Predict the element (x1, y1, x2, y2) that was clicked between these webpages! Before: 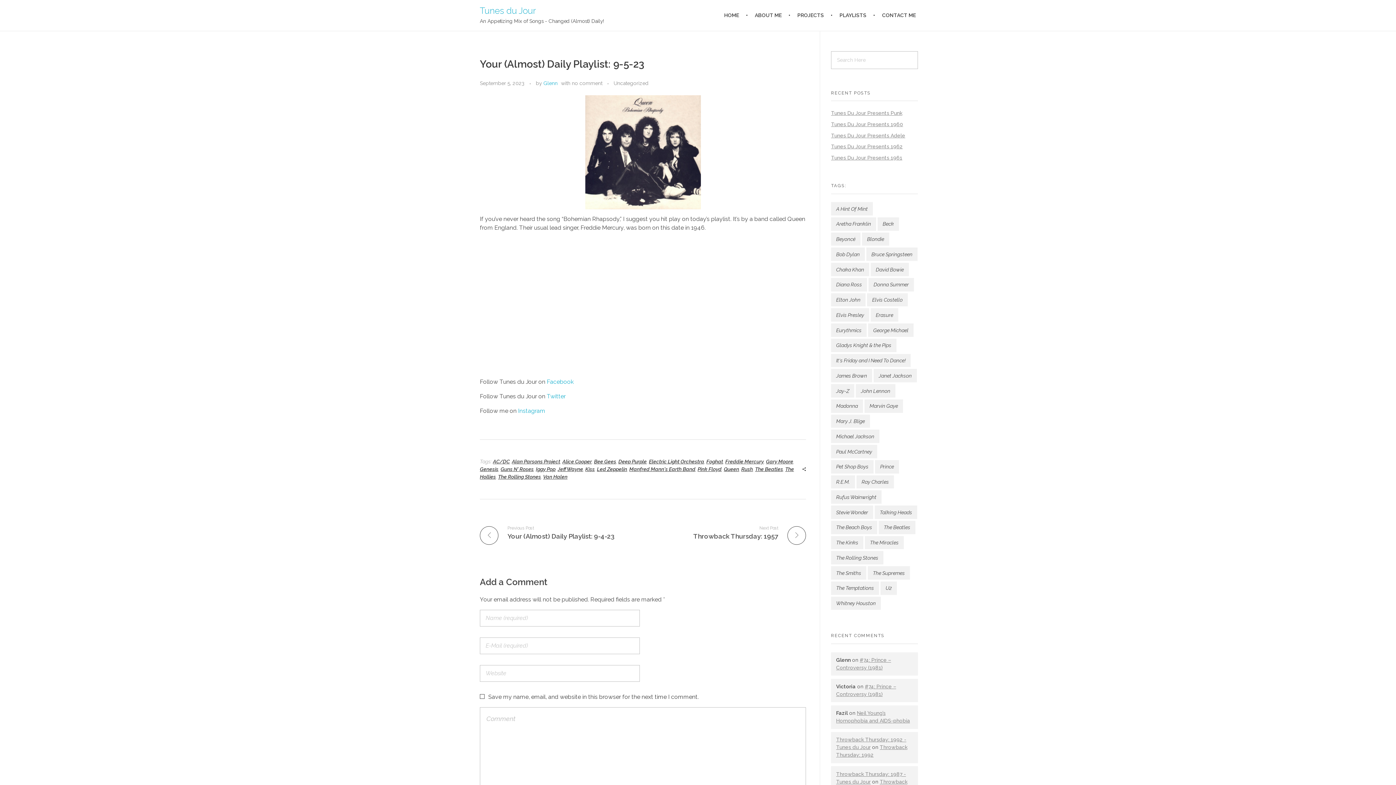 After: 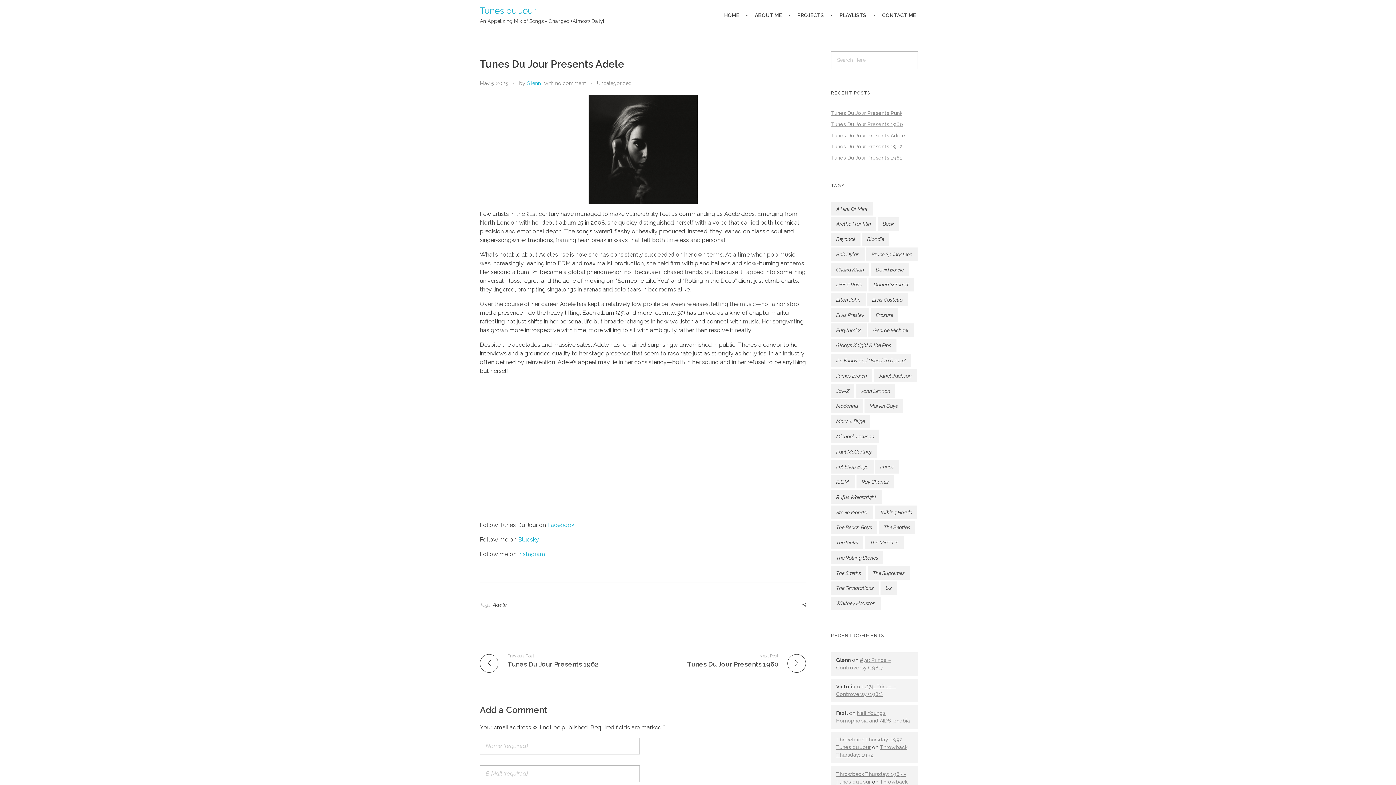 Action: bbox: (831, 132, 905, 138) label: Tunes Du Jour Presents Adele